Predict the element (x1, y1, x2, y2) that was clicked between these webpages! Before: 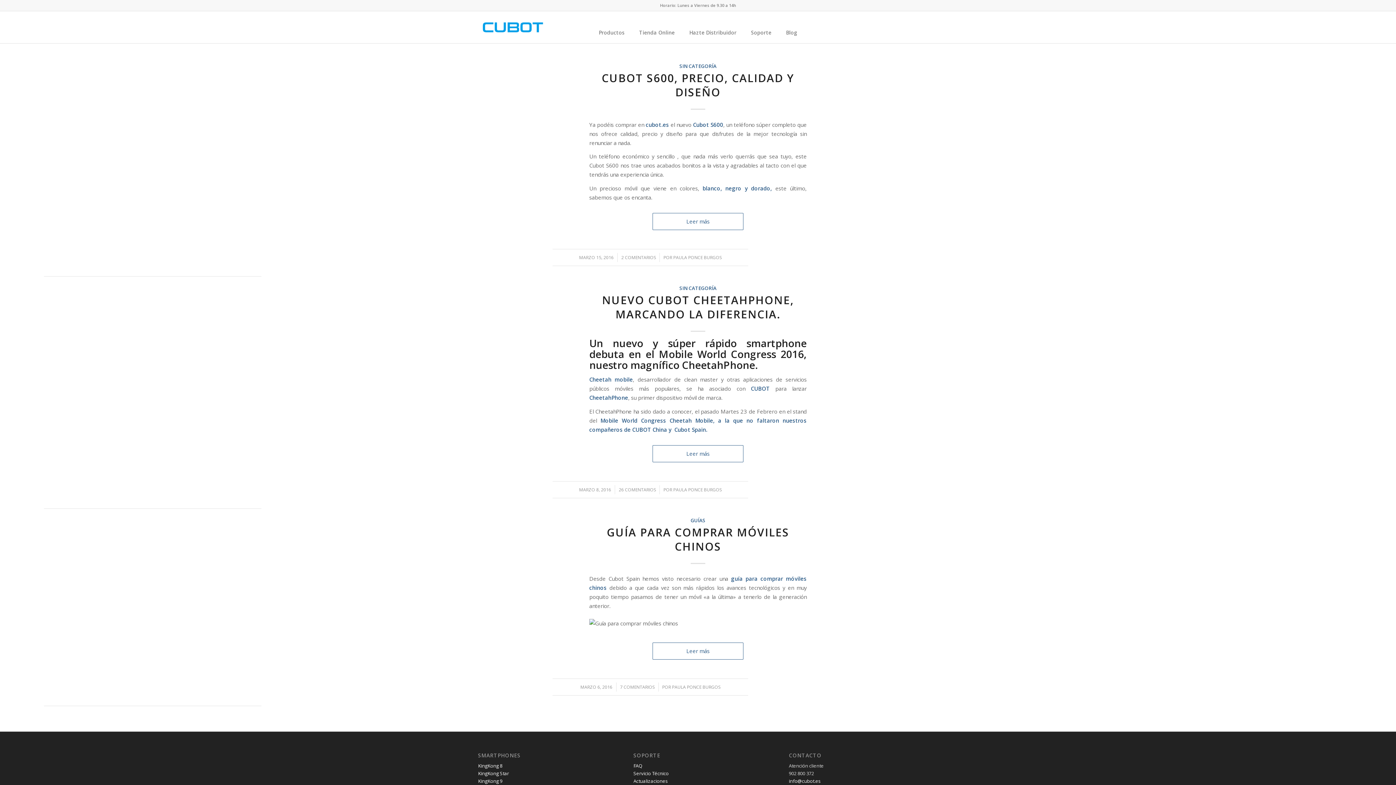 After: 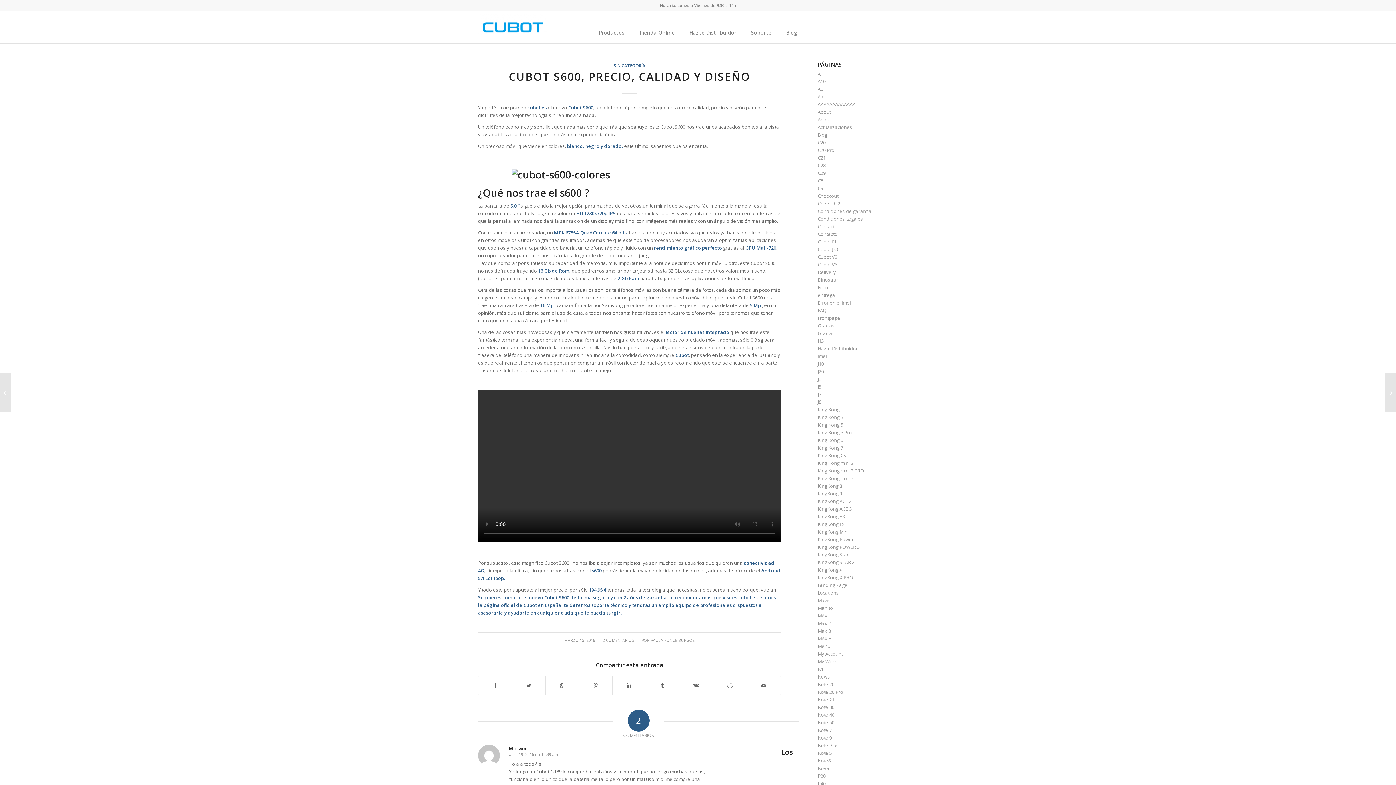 Action: bbox: (601, 70, 794, 99) label: CUBOT S600, PRECIO, CALIDAD Y DISEÑO